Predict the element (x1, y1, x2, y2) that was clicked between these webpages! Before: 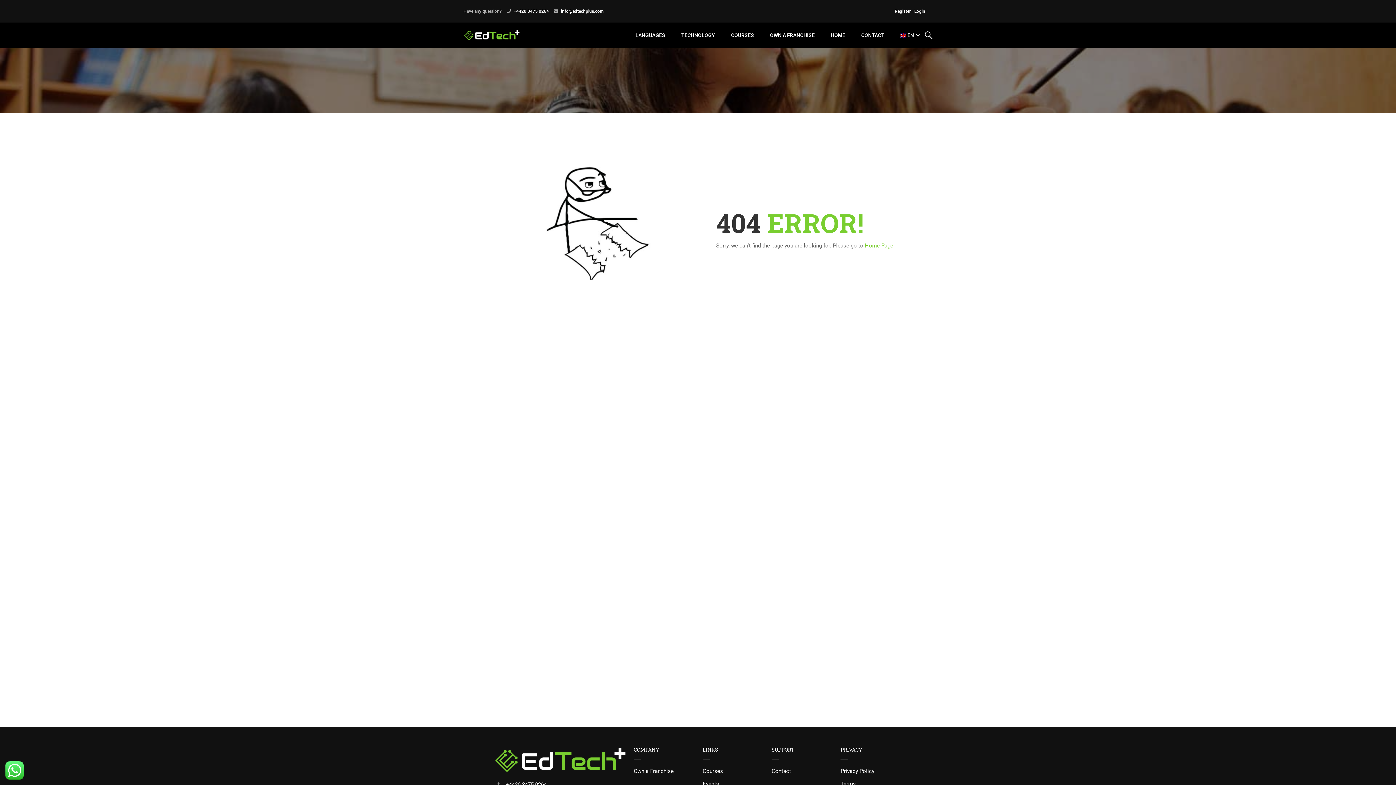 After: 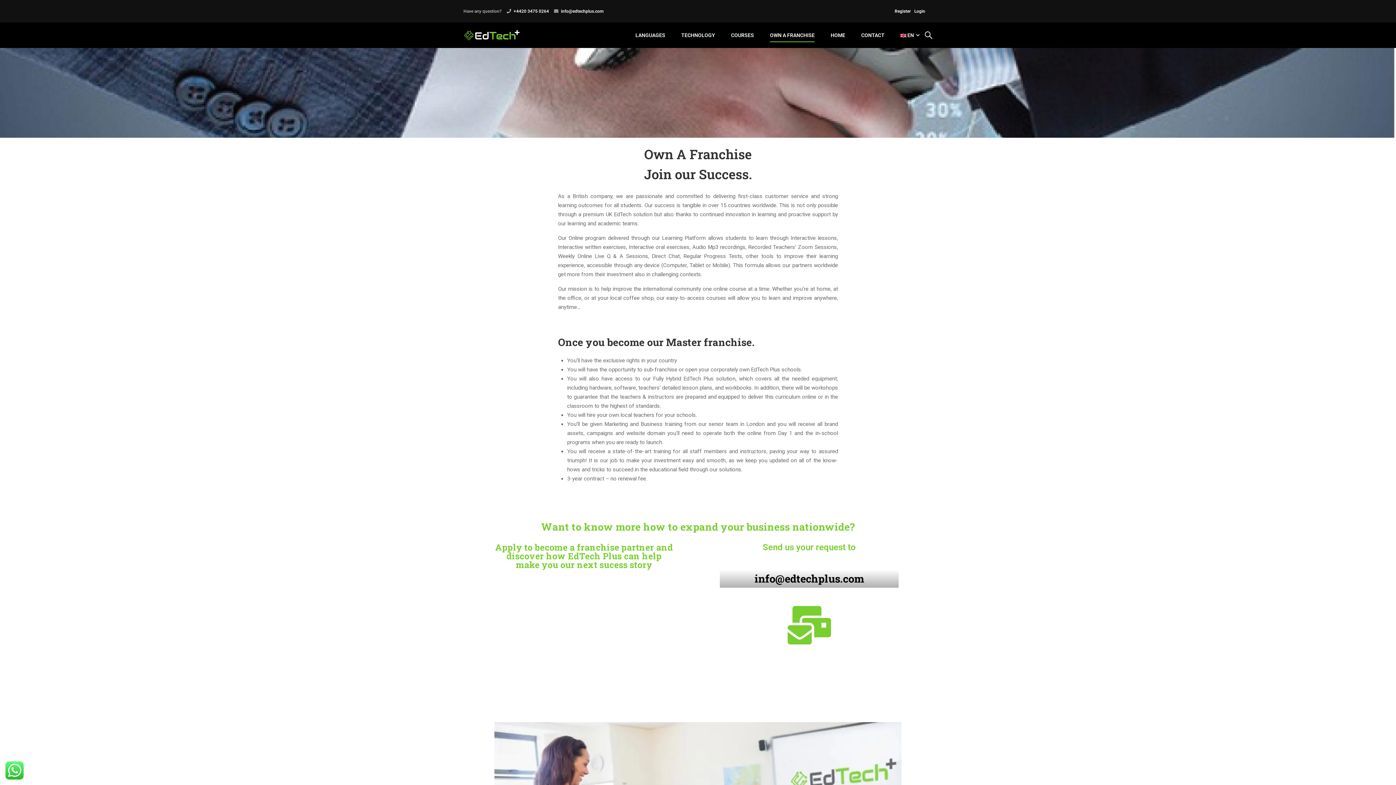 Action: bbox: (762, 24, 822, 46) label: OWN A FRANCHISE